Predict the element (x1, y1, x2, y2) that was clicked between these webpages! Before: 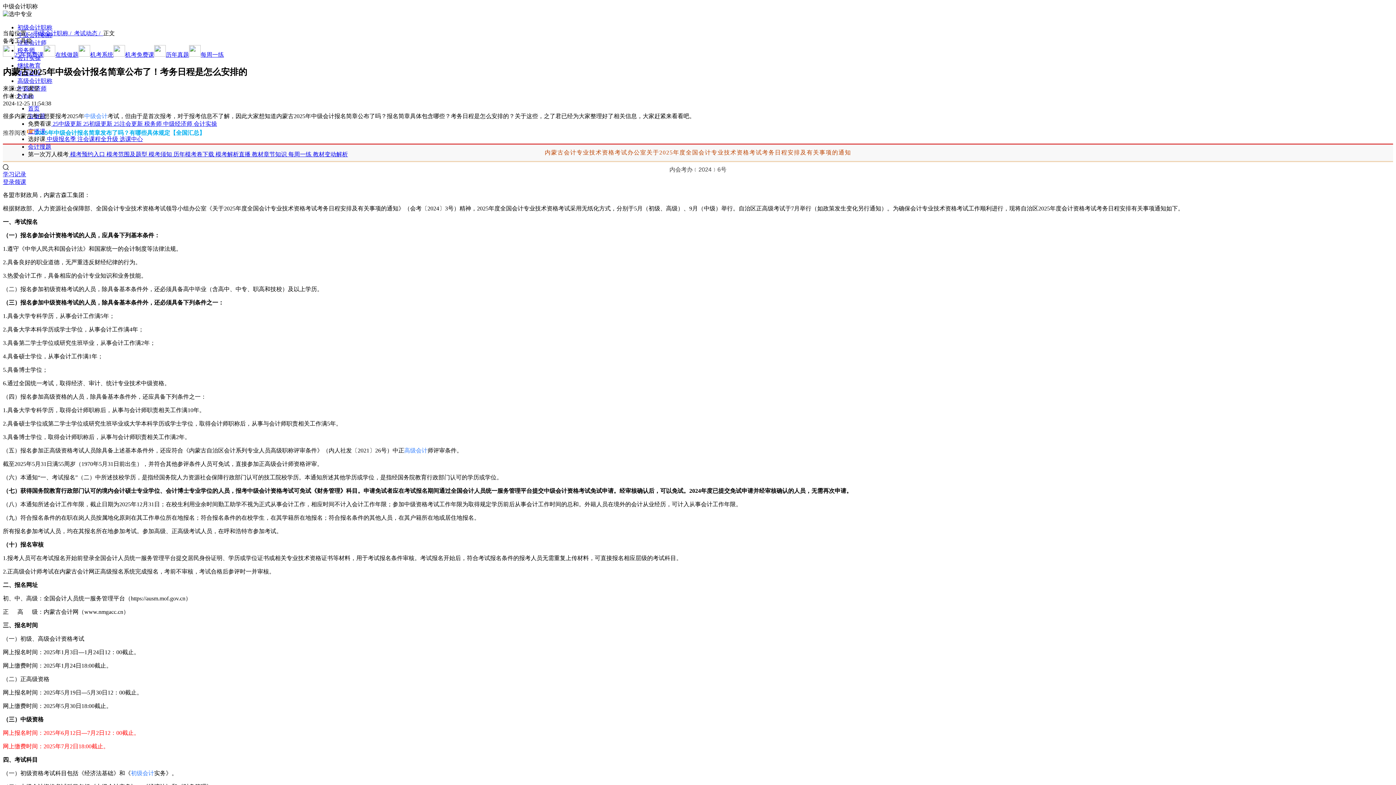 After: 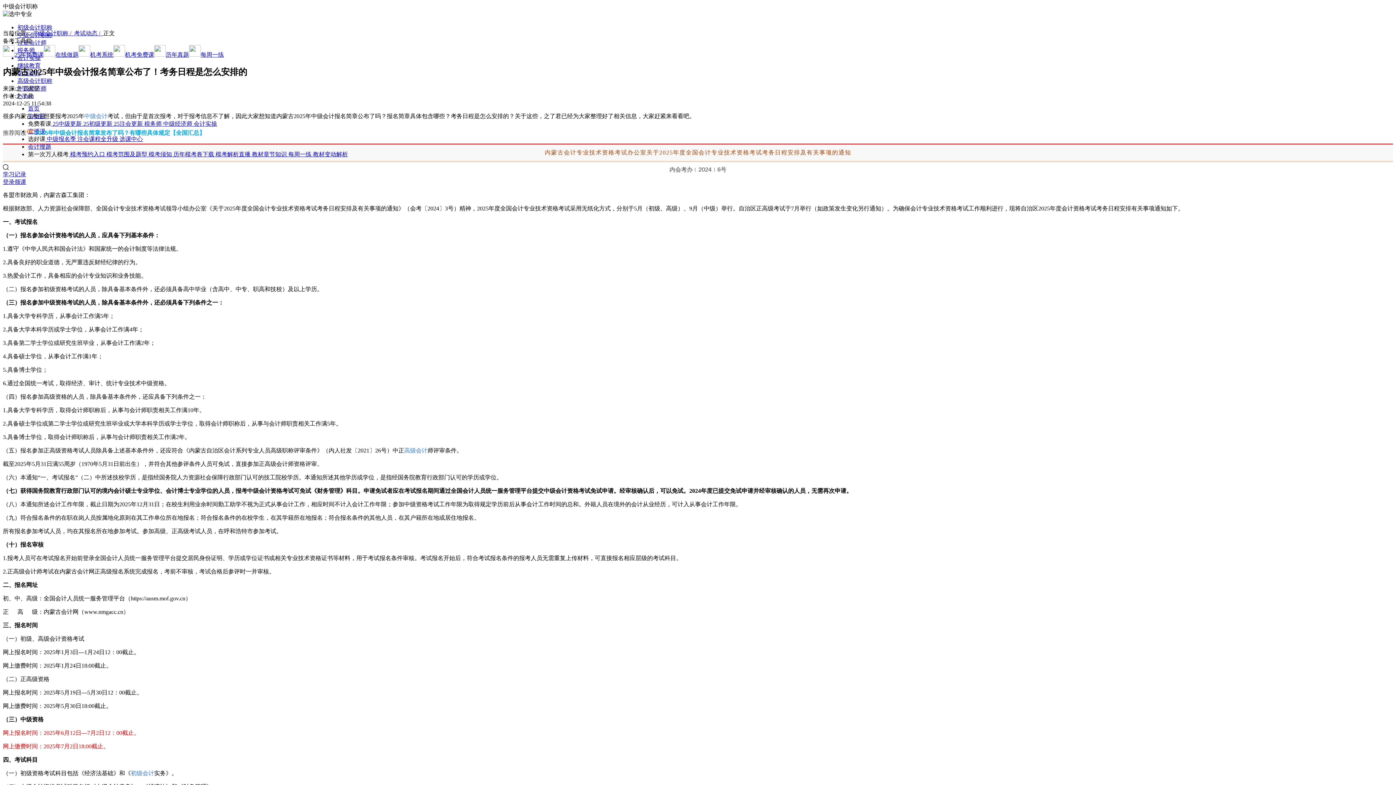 Action: label: 继续教育 bbox: (17, 61, 40, 67)